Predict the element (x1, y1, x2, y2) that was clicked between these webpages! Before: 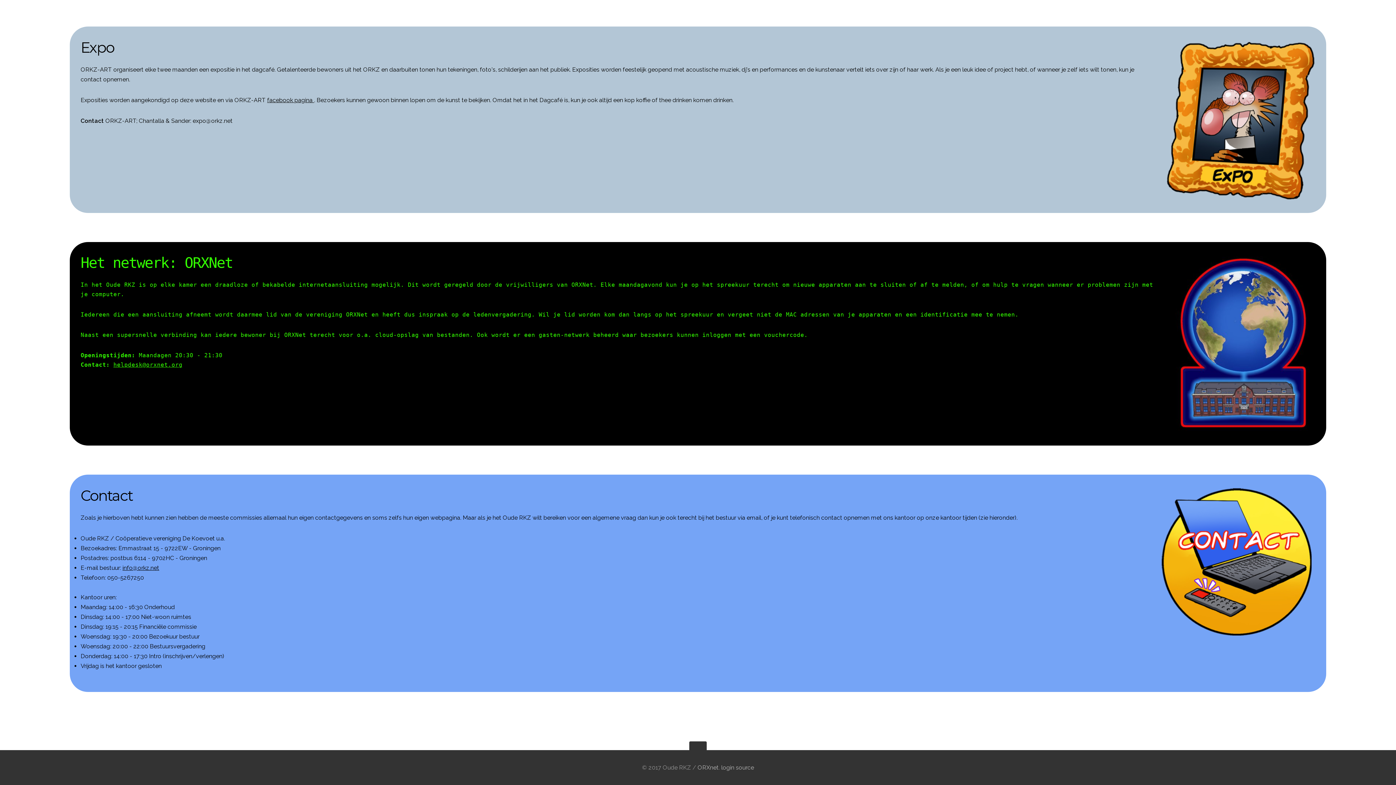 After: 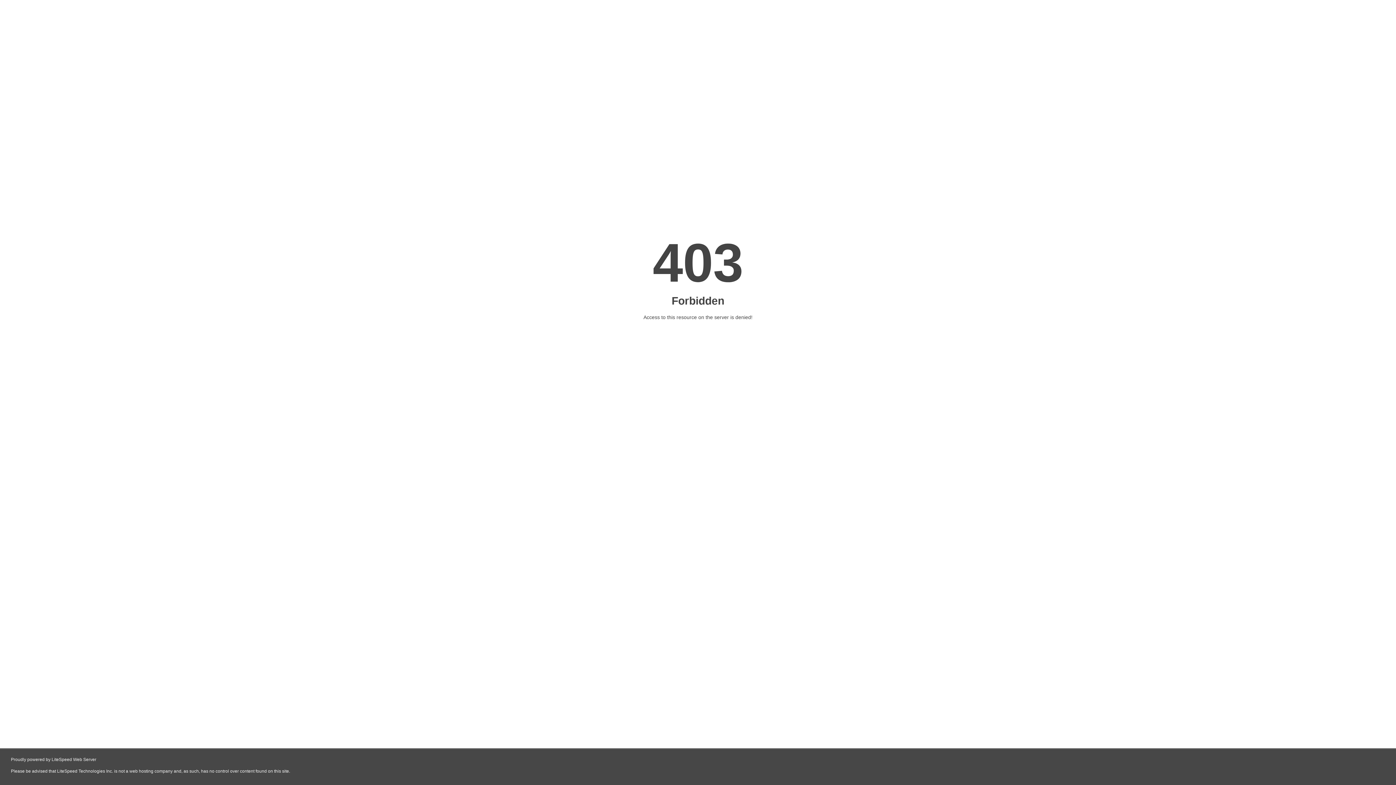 Action: bbox: (944, 45, 981, 52) label: Balfolkavond 